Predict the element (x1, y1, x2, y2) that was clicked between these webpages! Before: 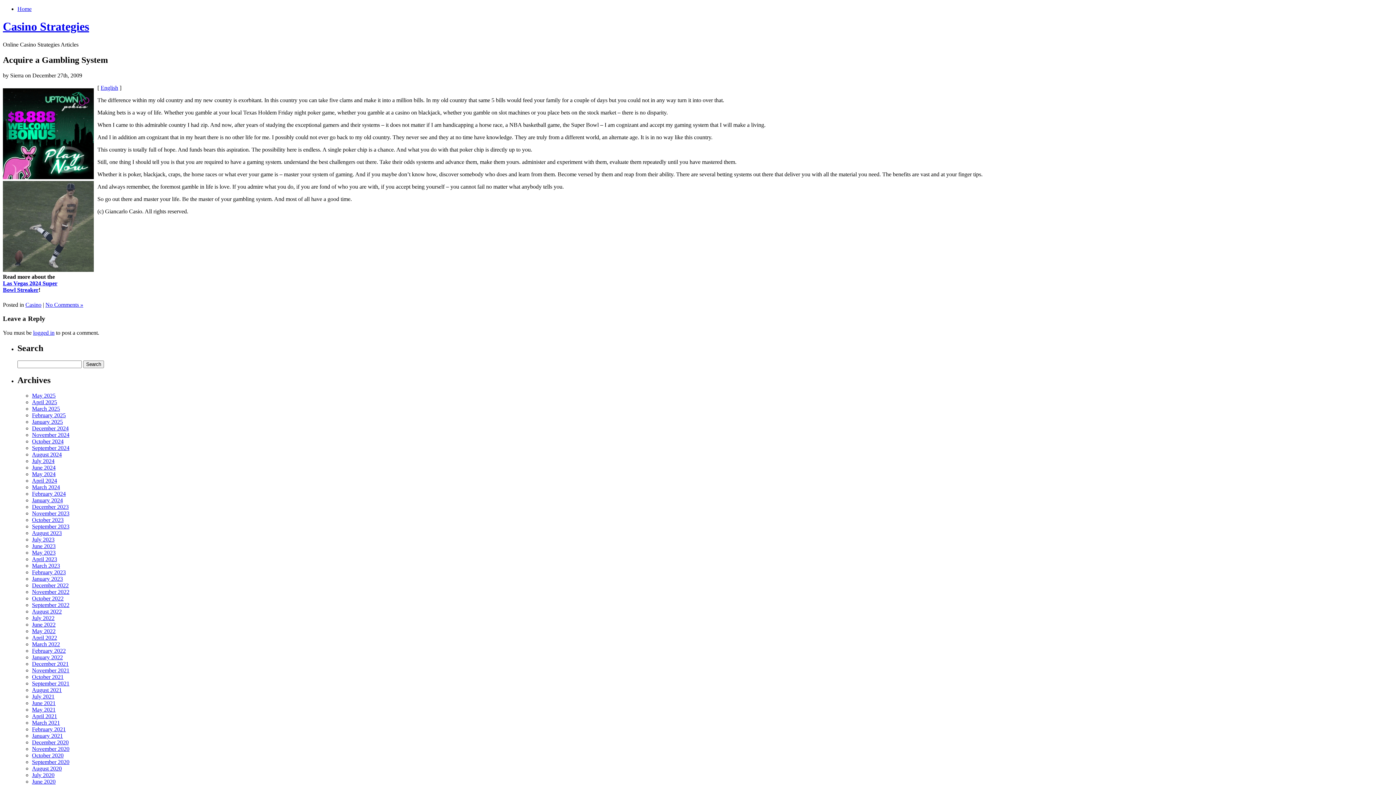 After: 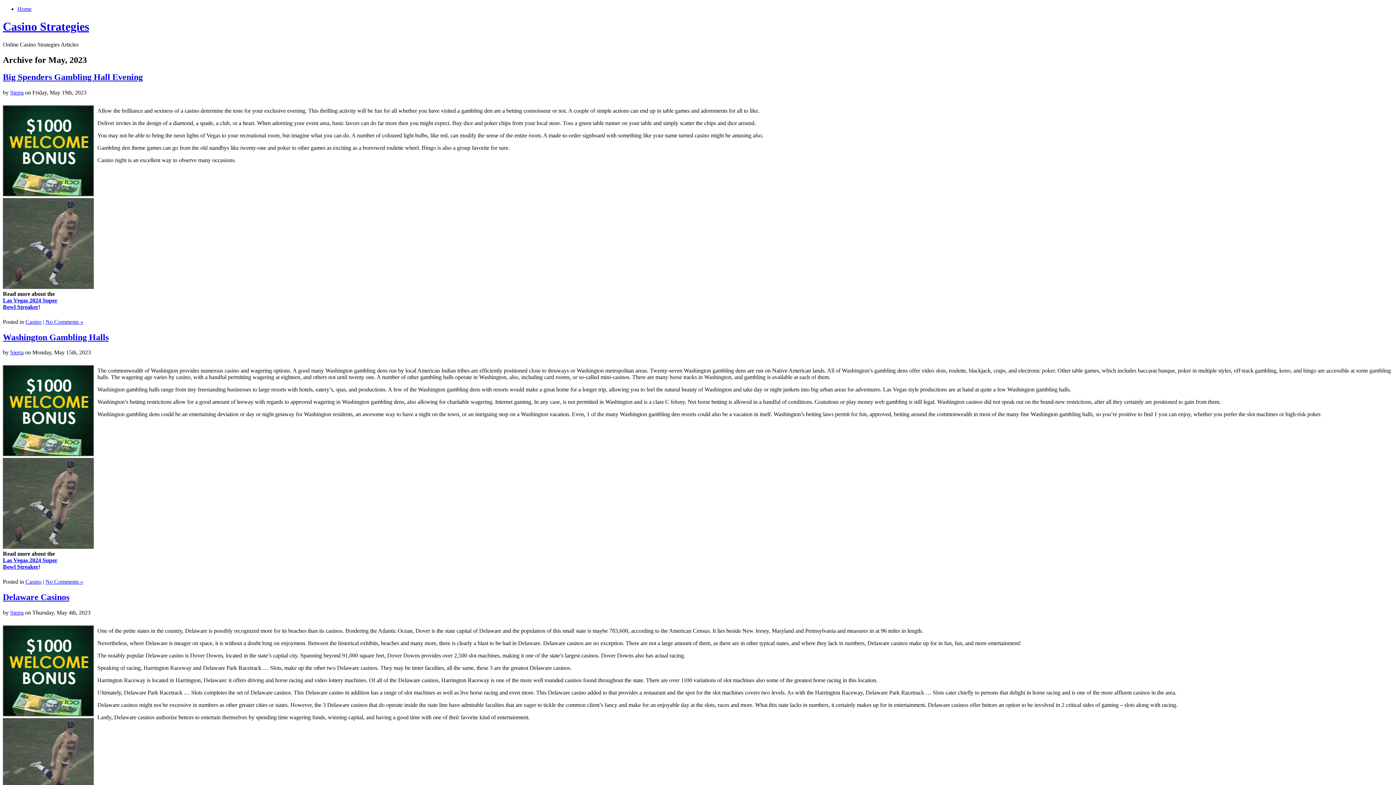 Action: bbox: (32, 549, 55, 555) label: May 2023